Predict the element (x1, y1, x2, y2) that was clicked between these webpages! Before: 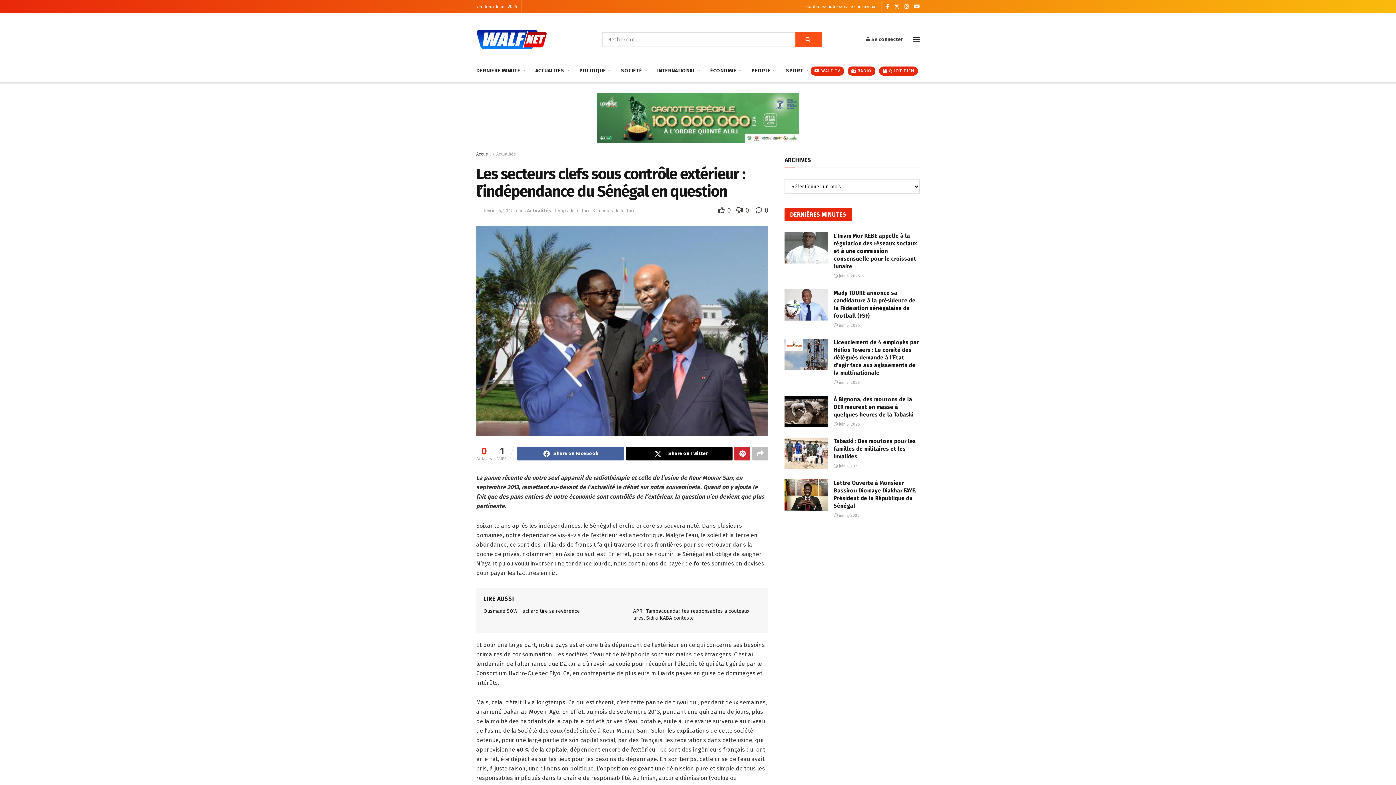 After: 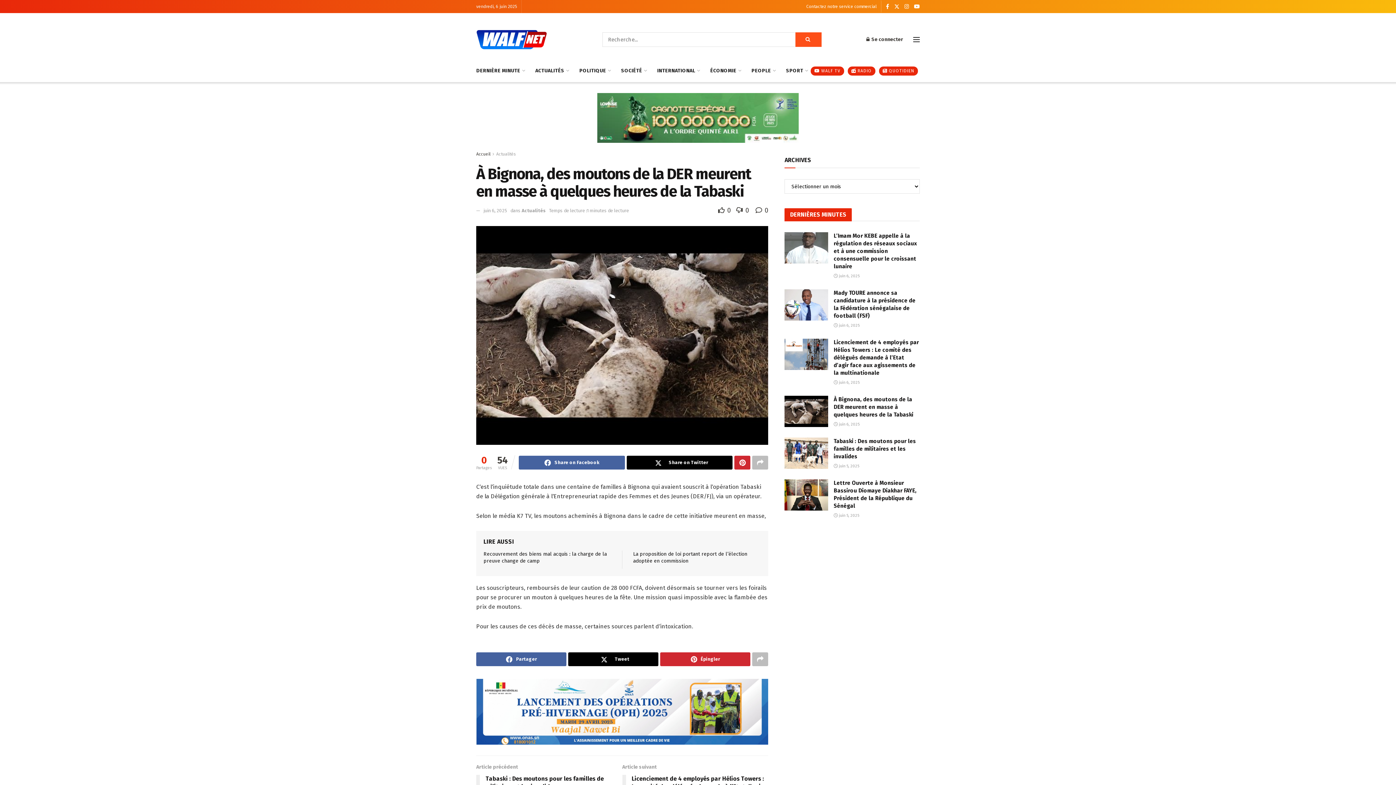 Action: bbox: (833, 422, 859, 426) label:  juin 6, 2025